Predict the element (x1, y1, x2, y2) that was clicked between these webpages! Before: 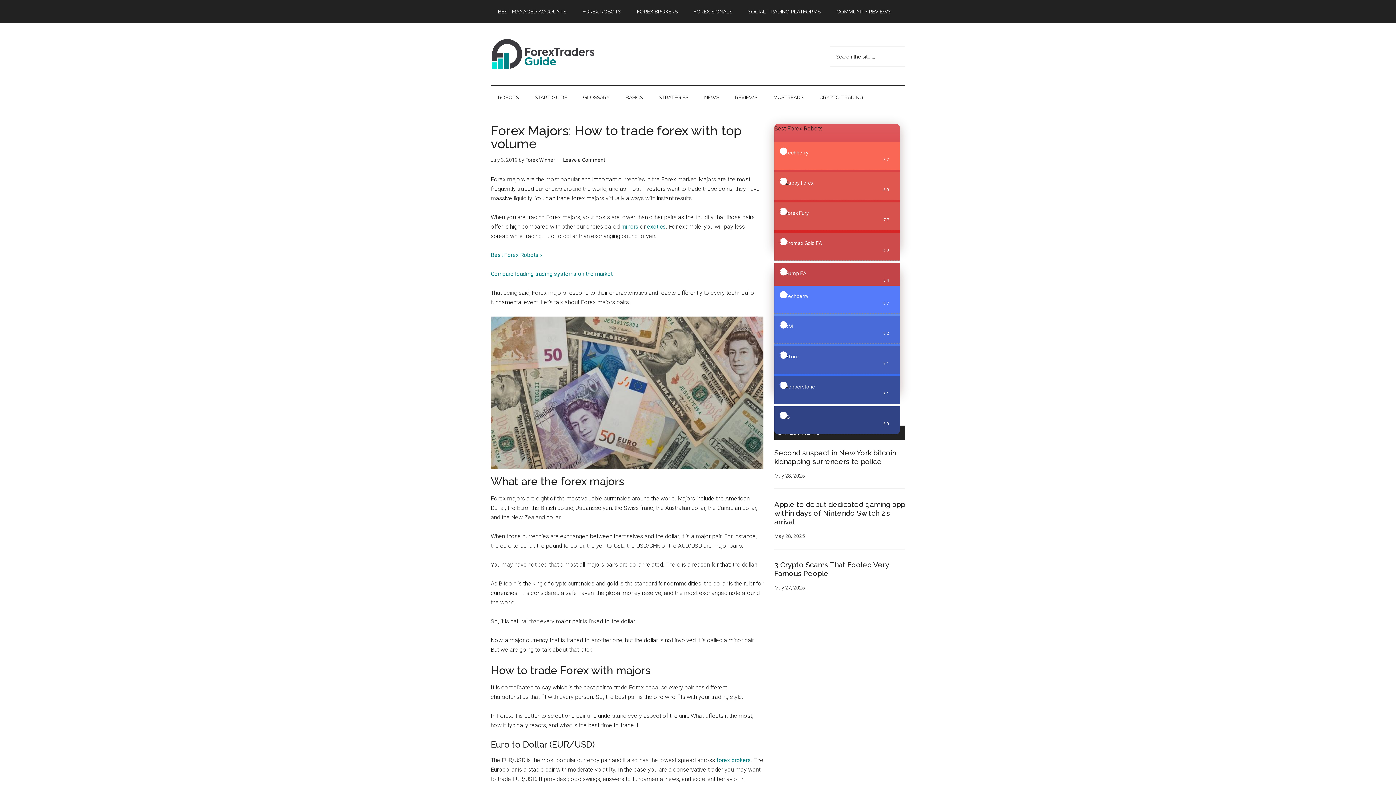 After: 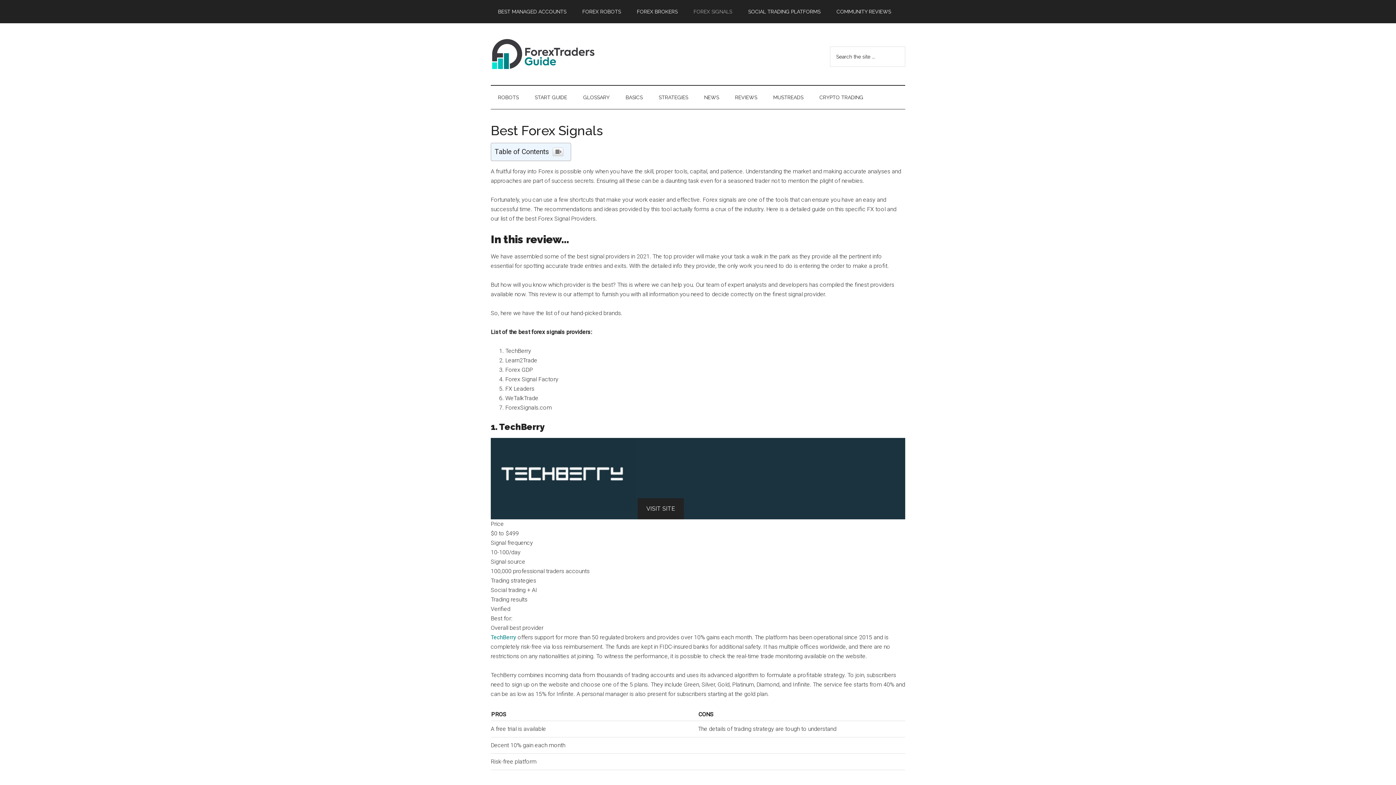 Action: label: FOREX SIGNALS bbox: (686, 0, 739, 23)